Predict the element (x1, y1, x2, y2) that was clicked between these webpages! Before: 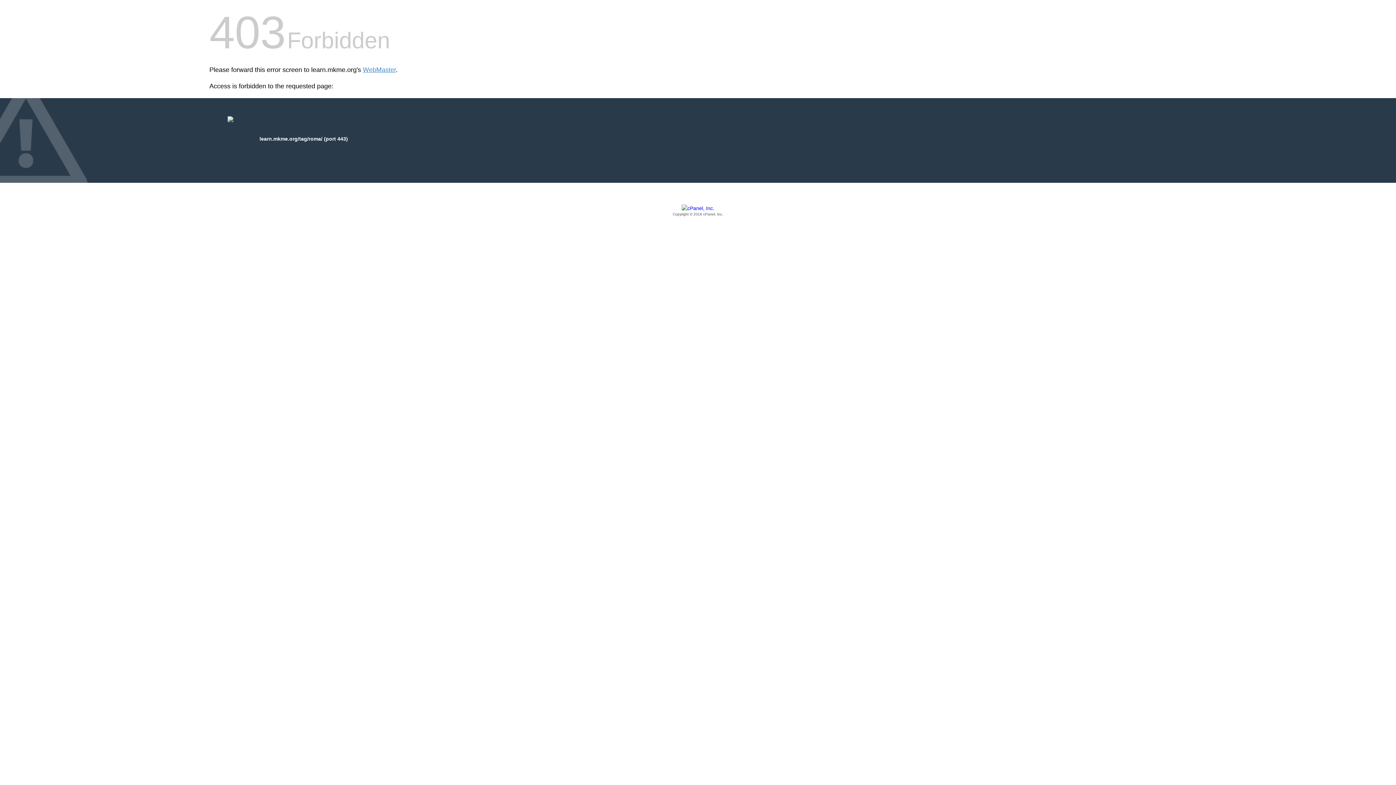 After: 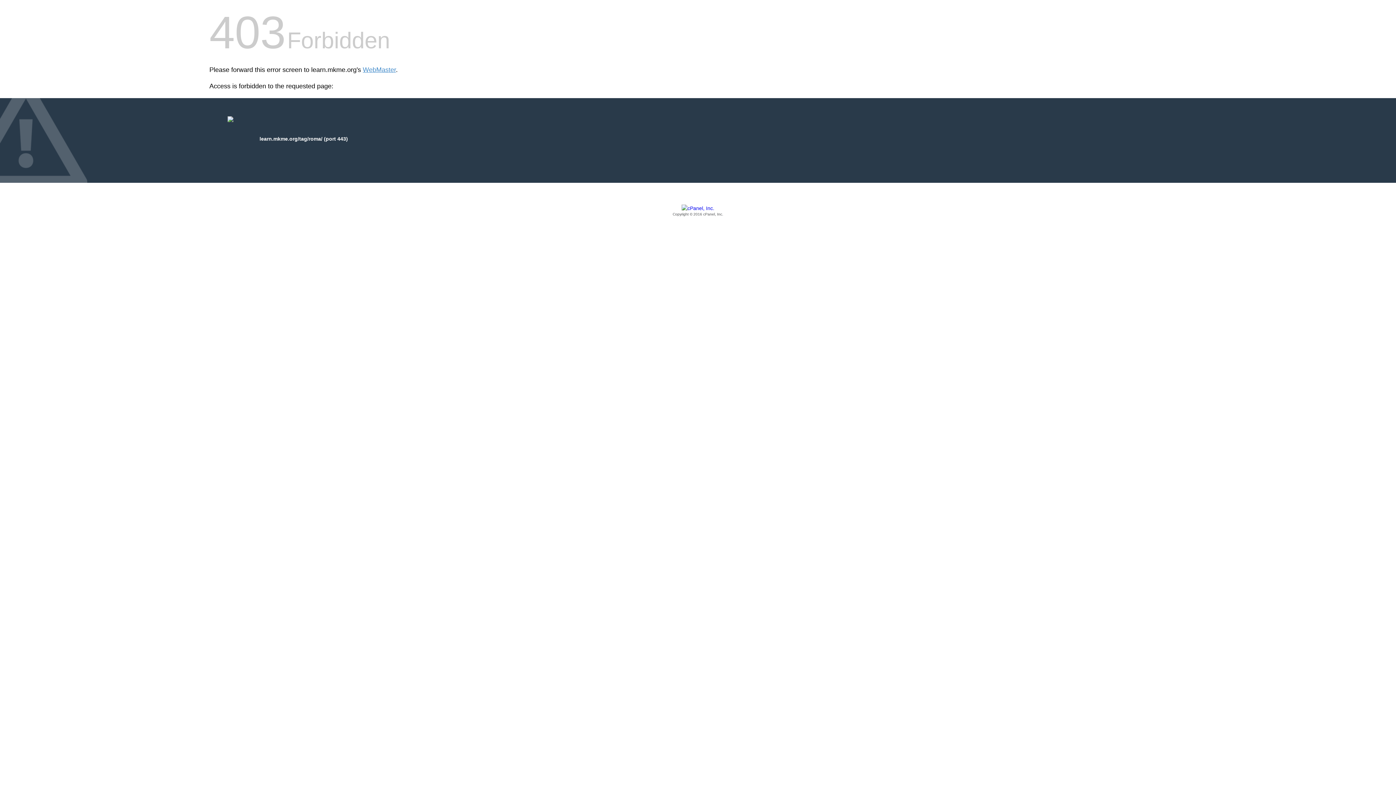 Action: label: Copyright © 2016 cPanel, Inc. bbox: (209, 205, 1186, 217)